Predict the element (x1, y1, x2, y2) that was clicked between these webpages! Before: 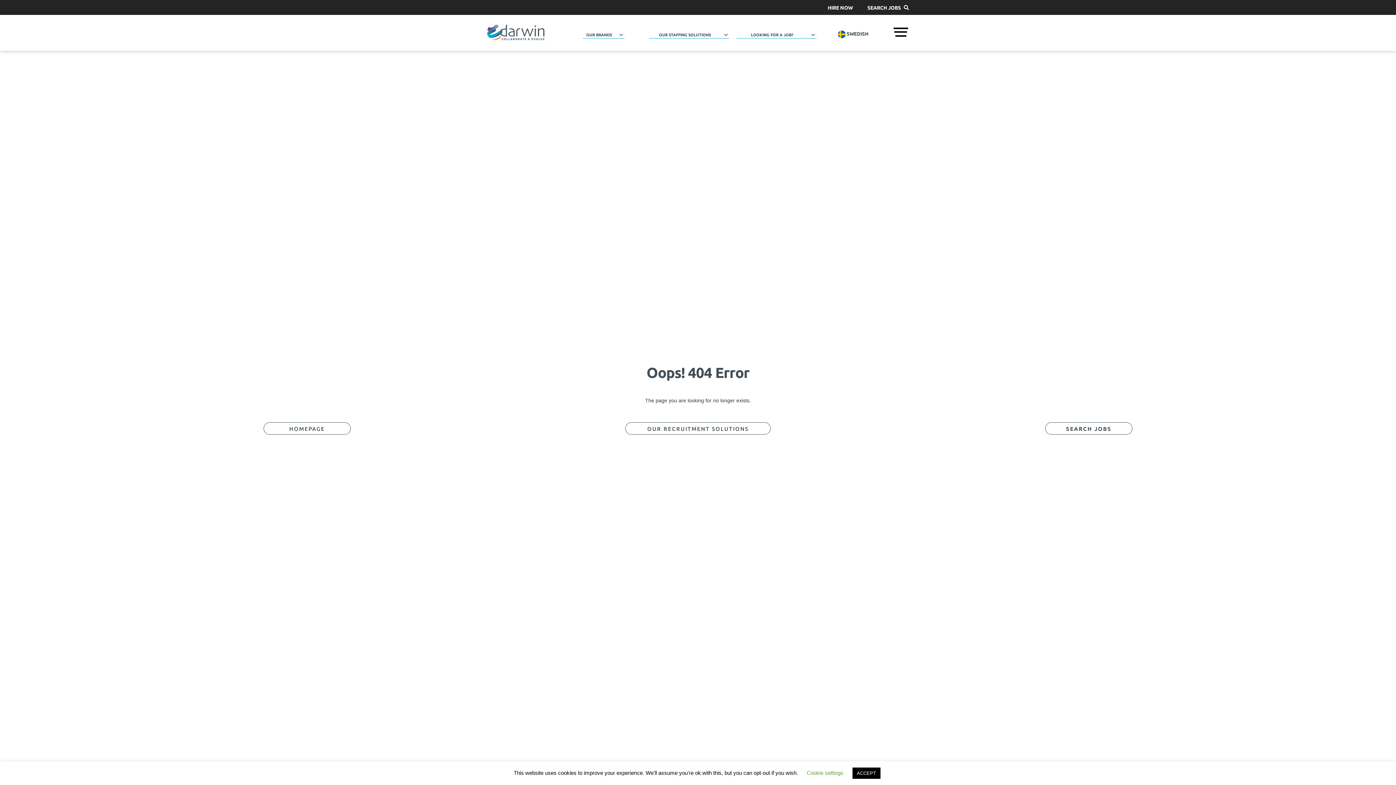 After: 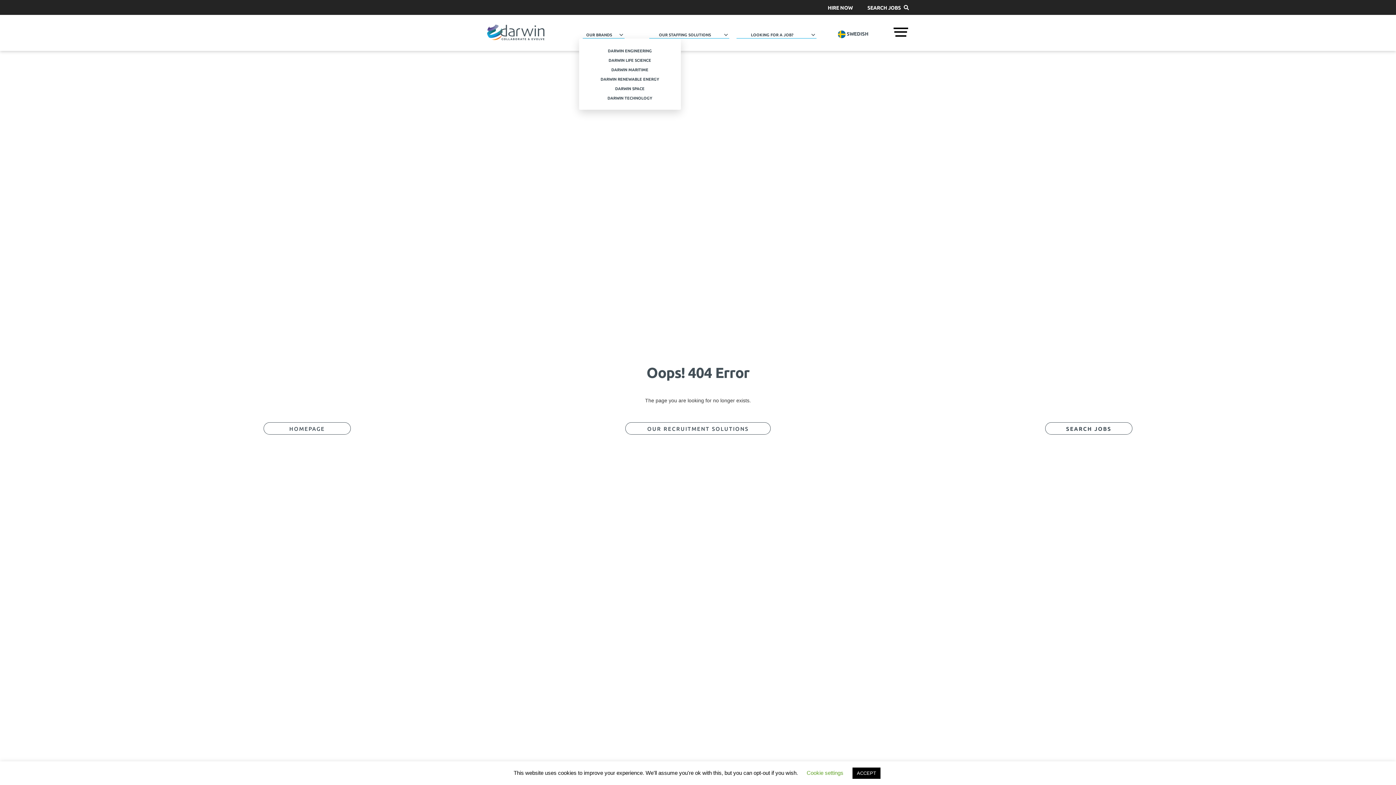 Action: label: OUR BRANDS bbox: (582, 27, 624, 38)